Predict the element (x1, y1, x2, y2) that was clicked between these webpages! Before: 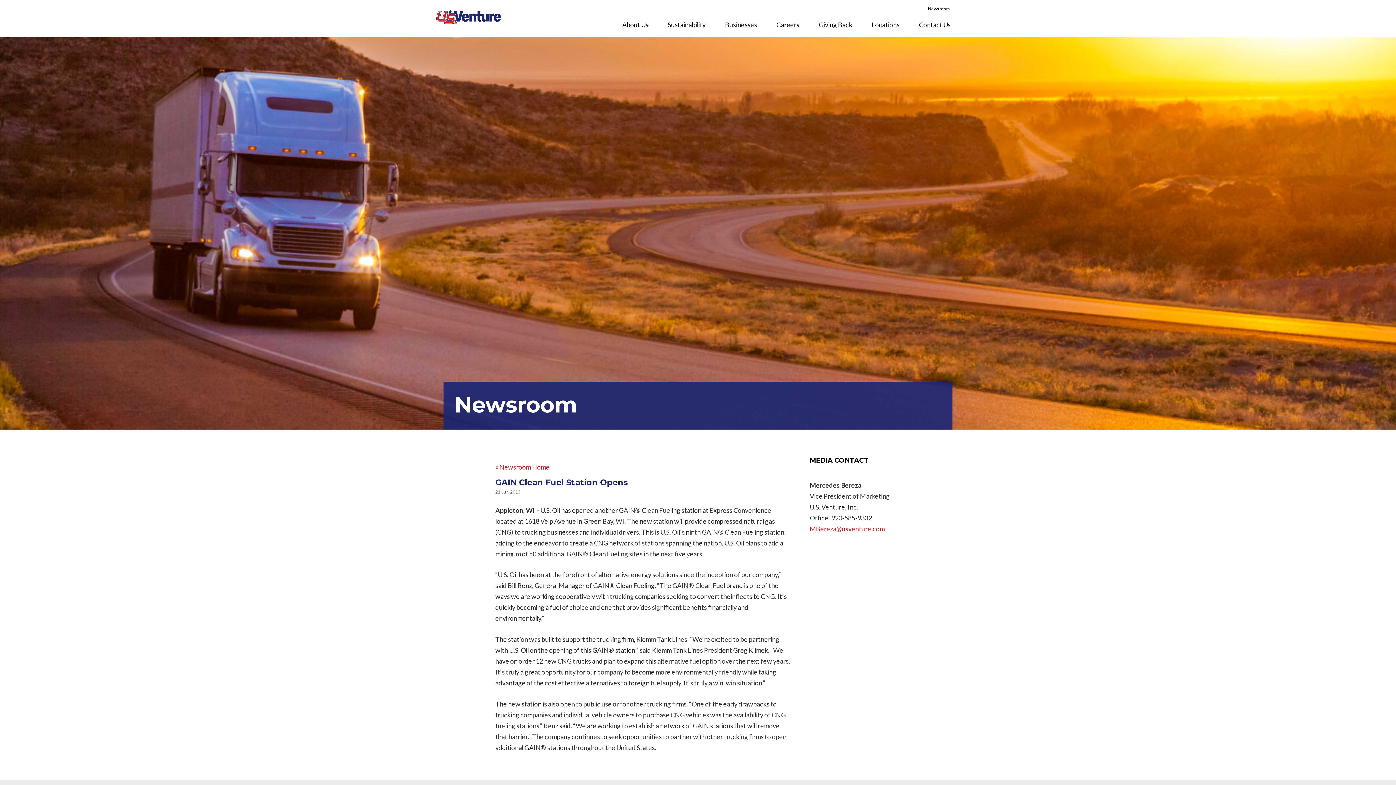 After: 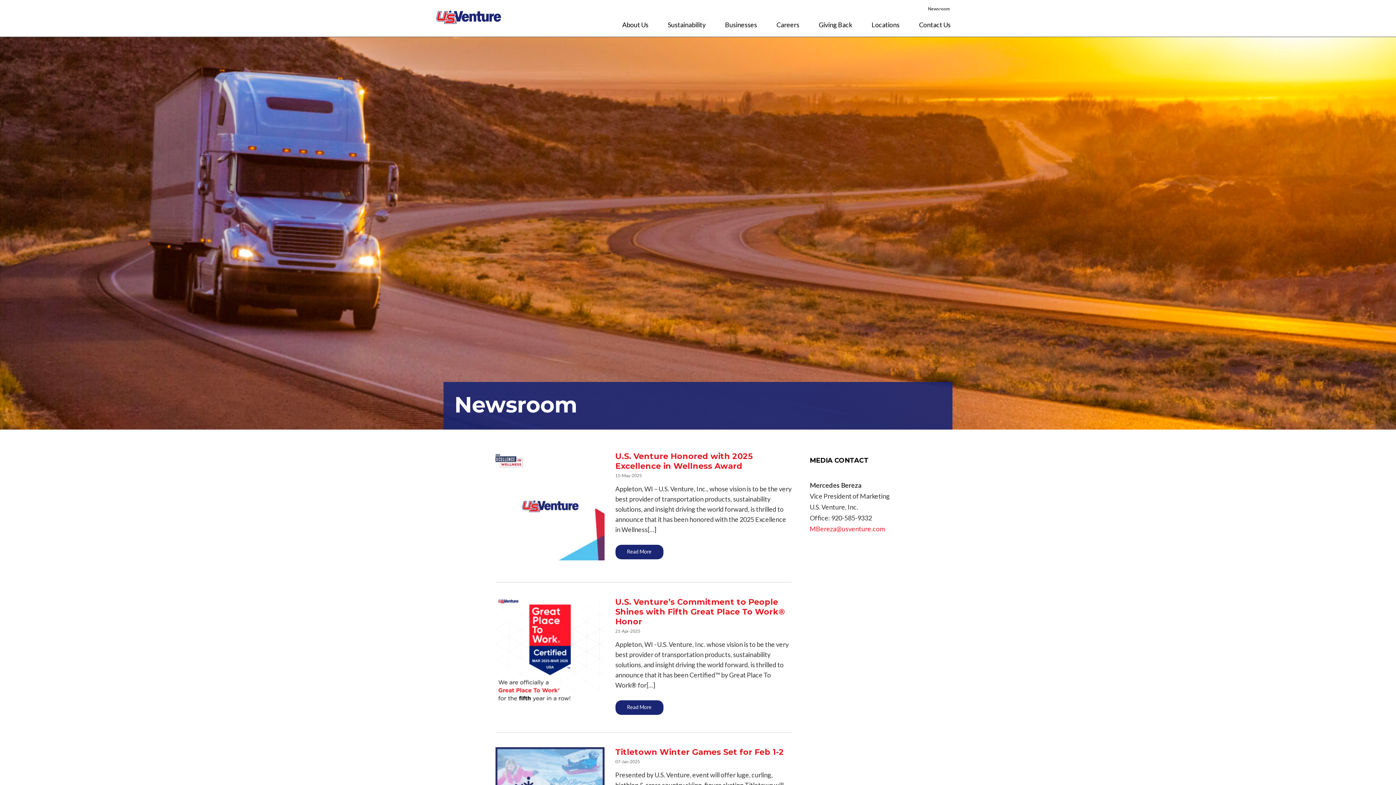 Action: label: Newsroom bbox: (923, 2, 960, 14)